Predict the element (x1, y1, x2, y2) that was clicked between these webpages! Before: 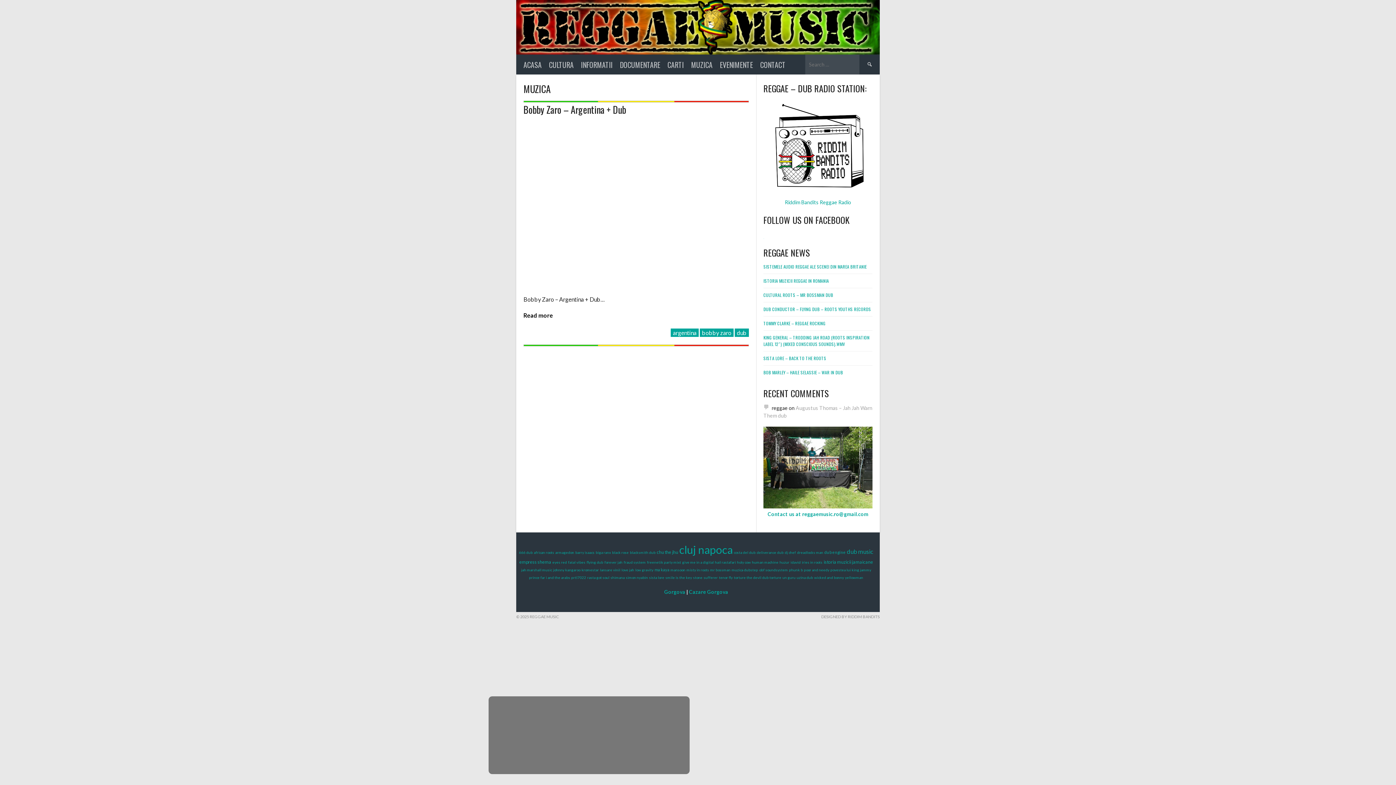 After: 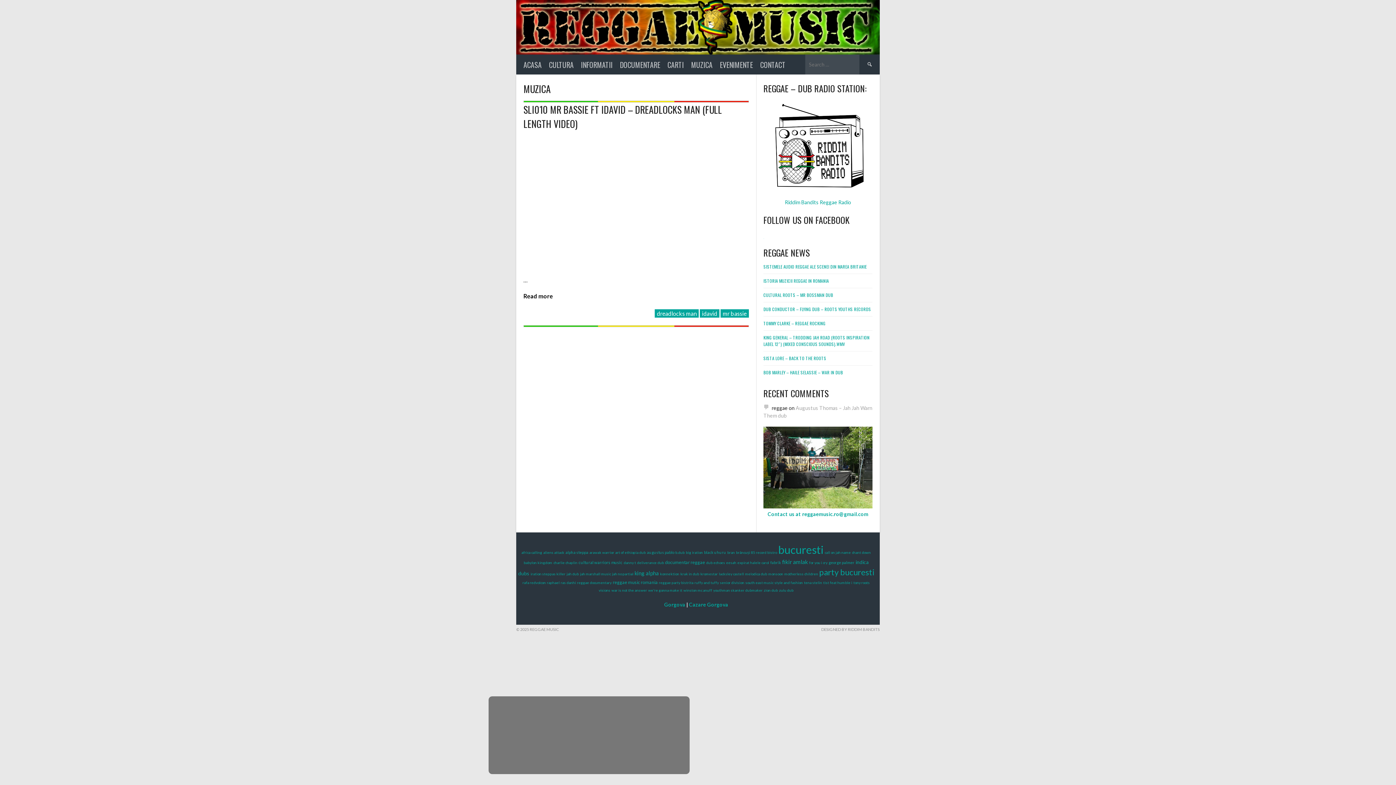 Action: label: idavid bbox: (790, 560, 800, 564)